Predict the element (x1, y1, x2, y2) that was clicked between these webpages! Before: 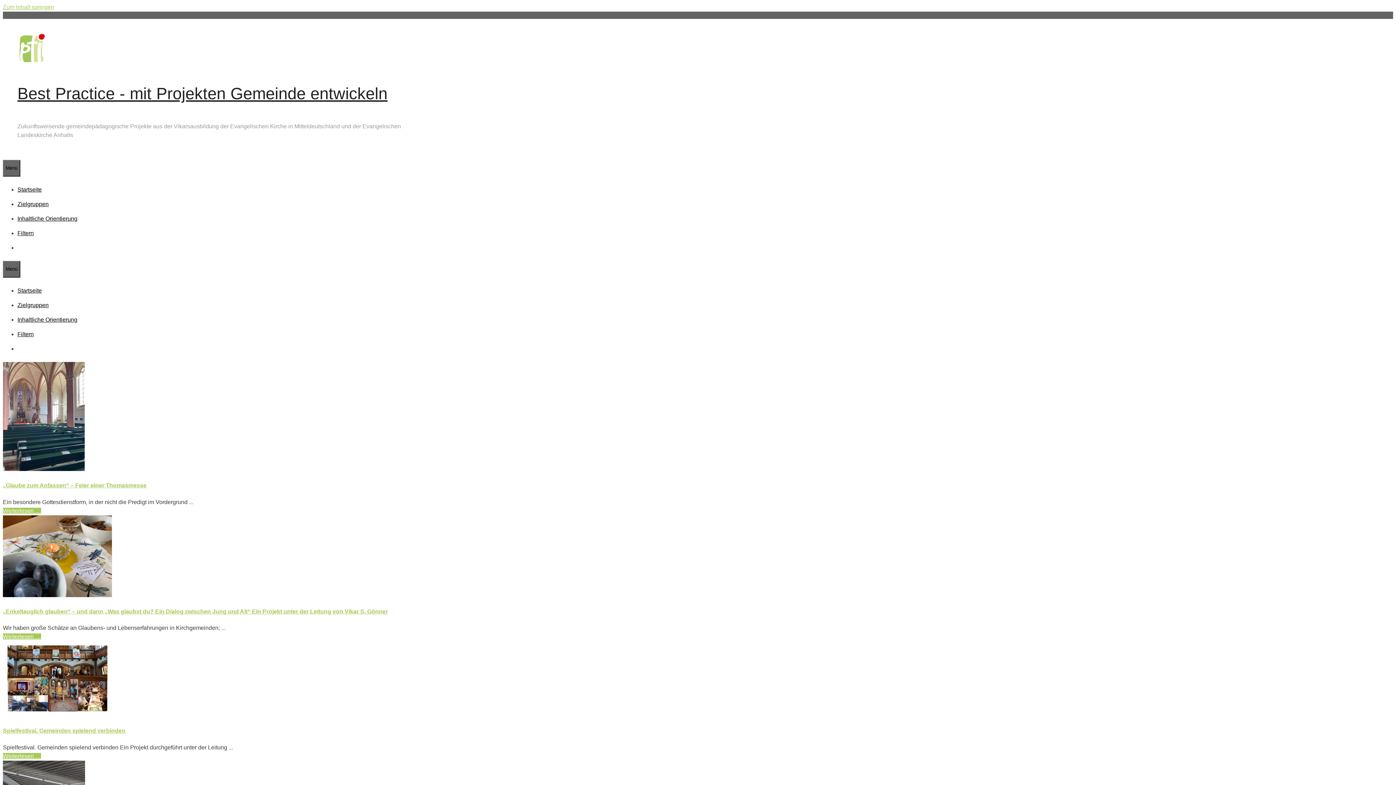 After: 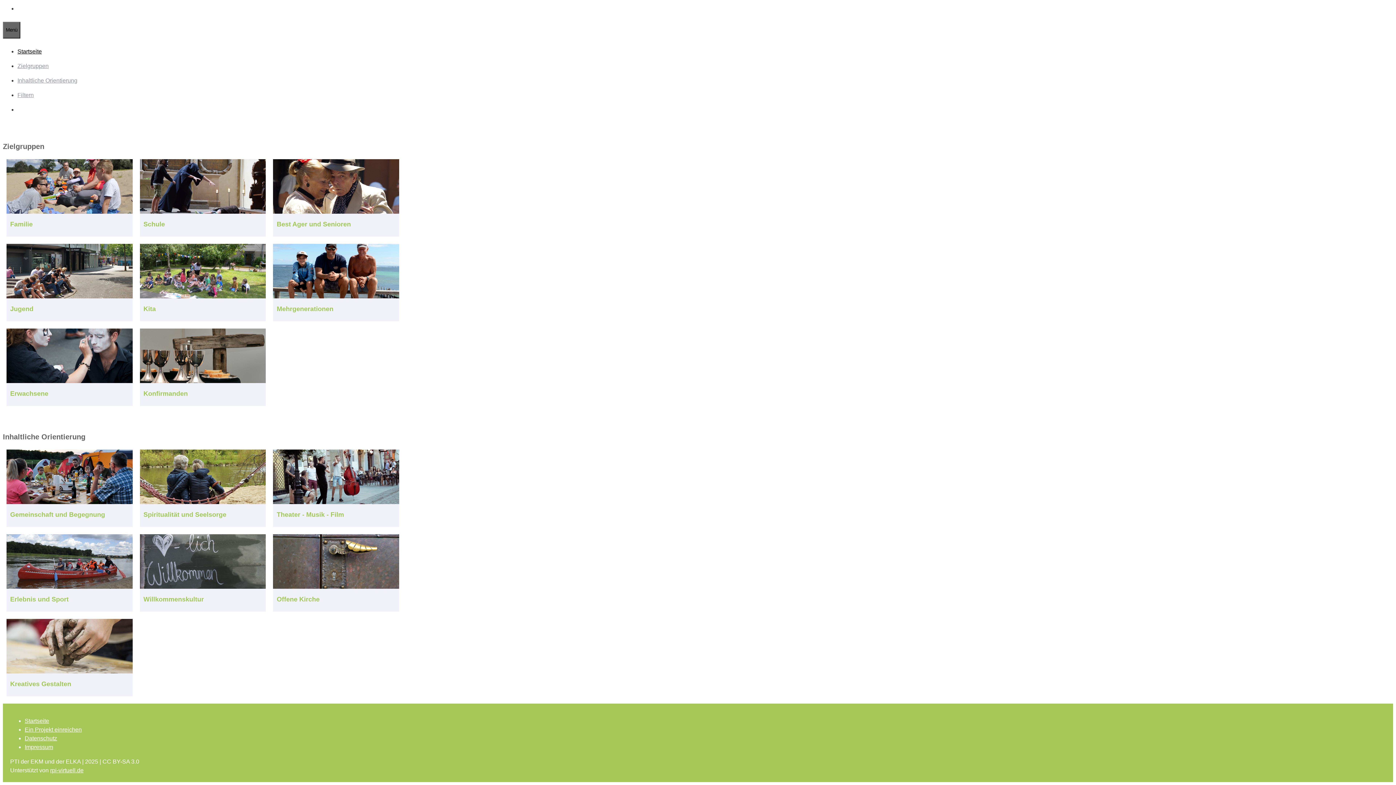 Action: label: Zielgruppen bbox: (17, 201, 48, 207)